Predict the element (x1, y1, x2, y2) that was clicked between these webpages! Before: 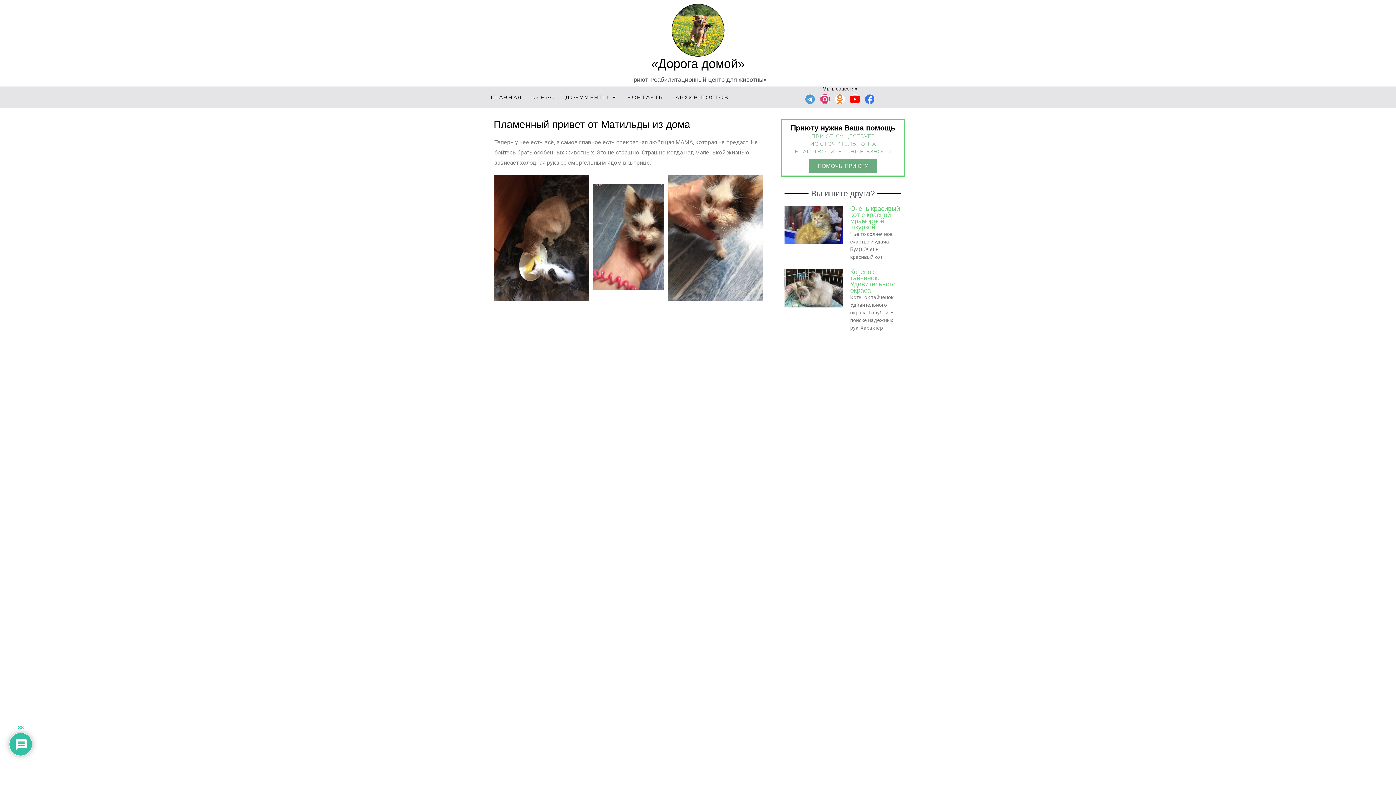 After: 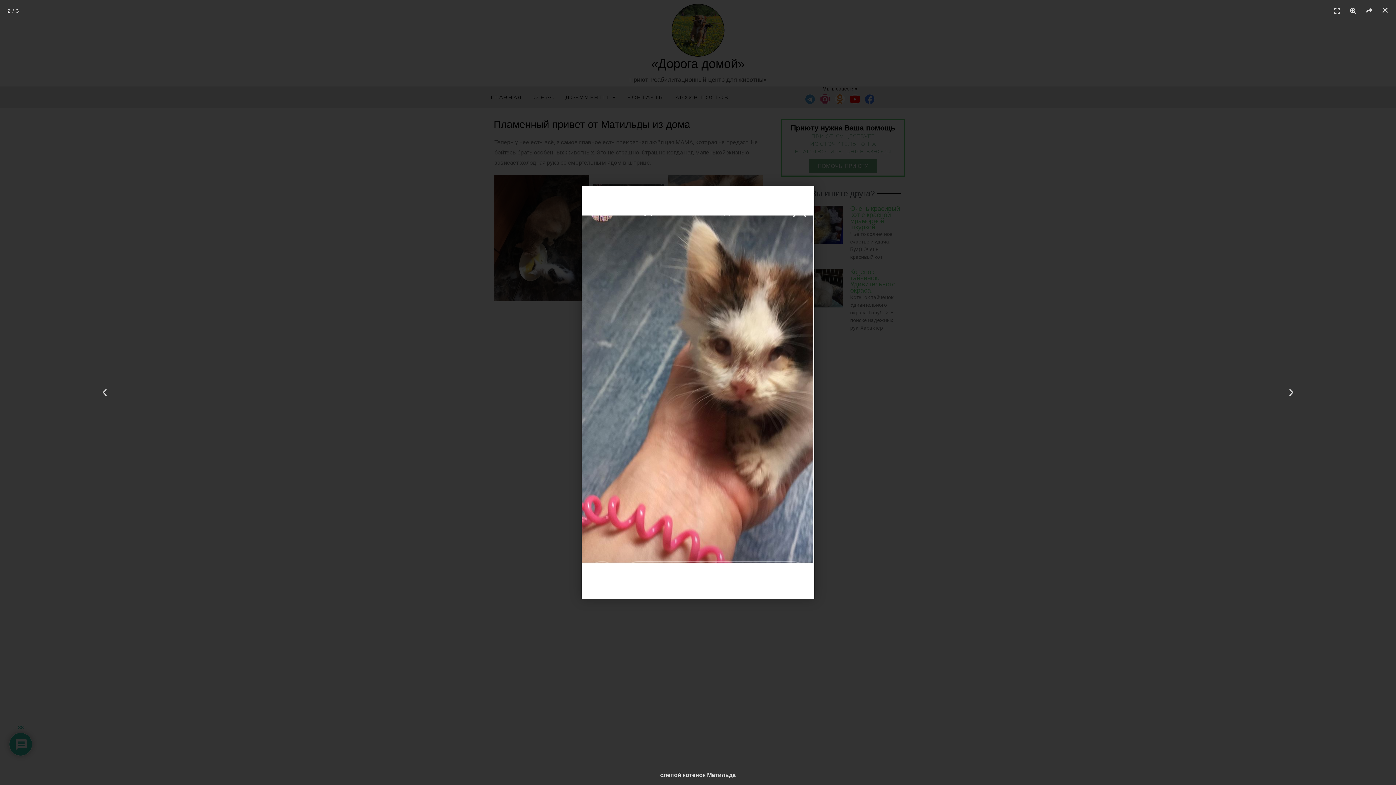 Action: bbox: (593, 175, 664, 301)